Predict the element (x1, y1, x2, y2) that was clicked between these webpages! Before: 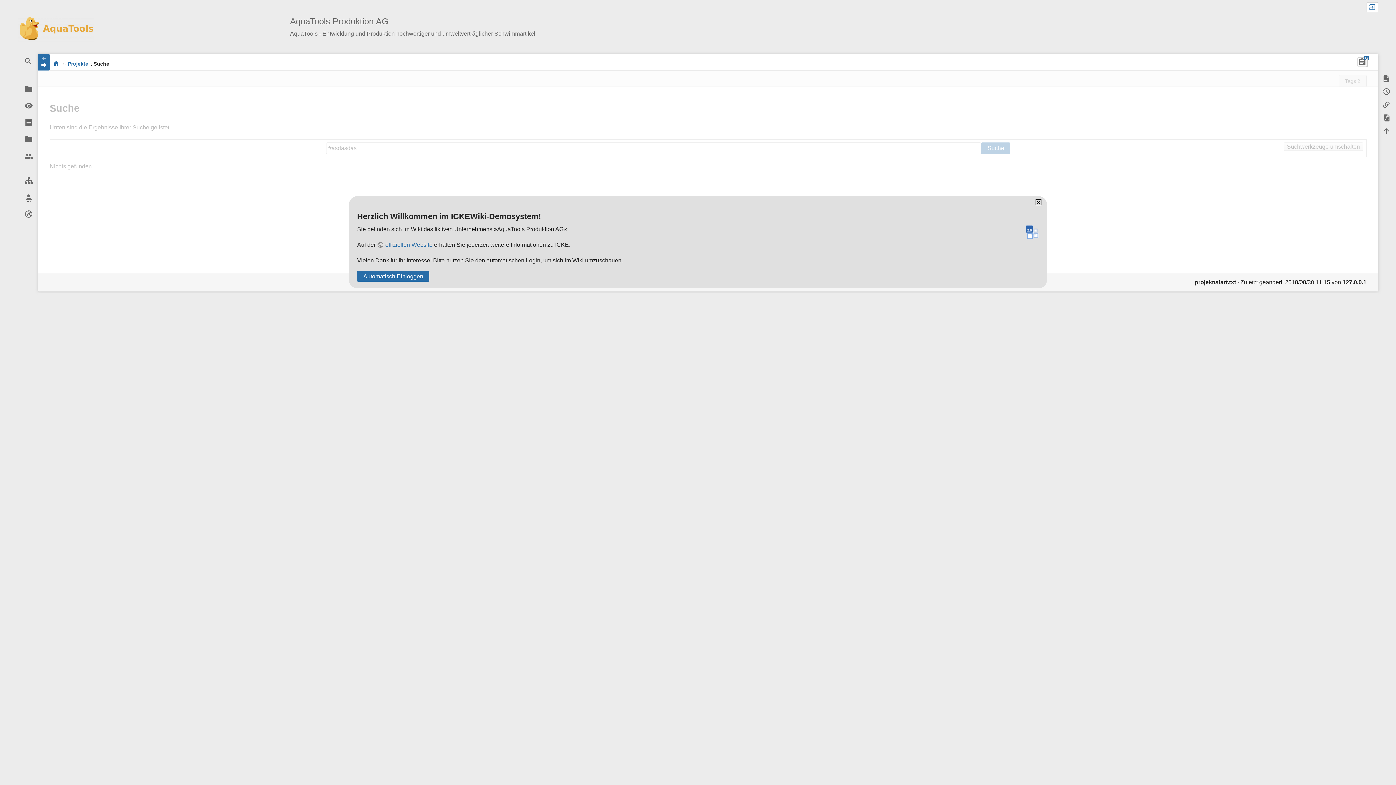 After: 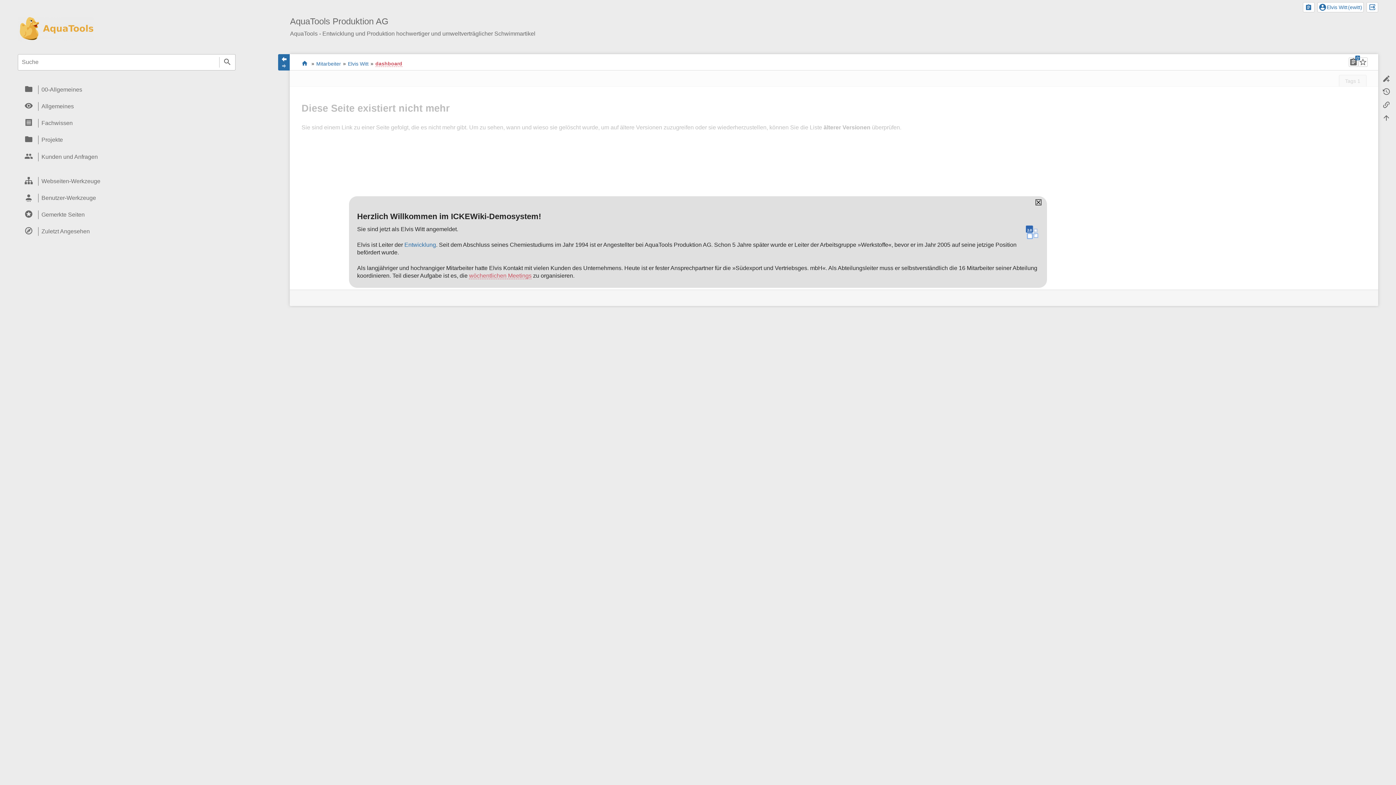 Action: label: Ältere Versionen bbox: (1380, 85, 1392, 98)